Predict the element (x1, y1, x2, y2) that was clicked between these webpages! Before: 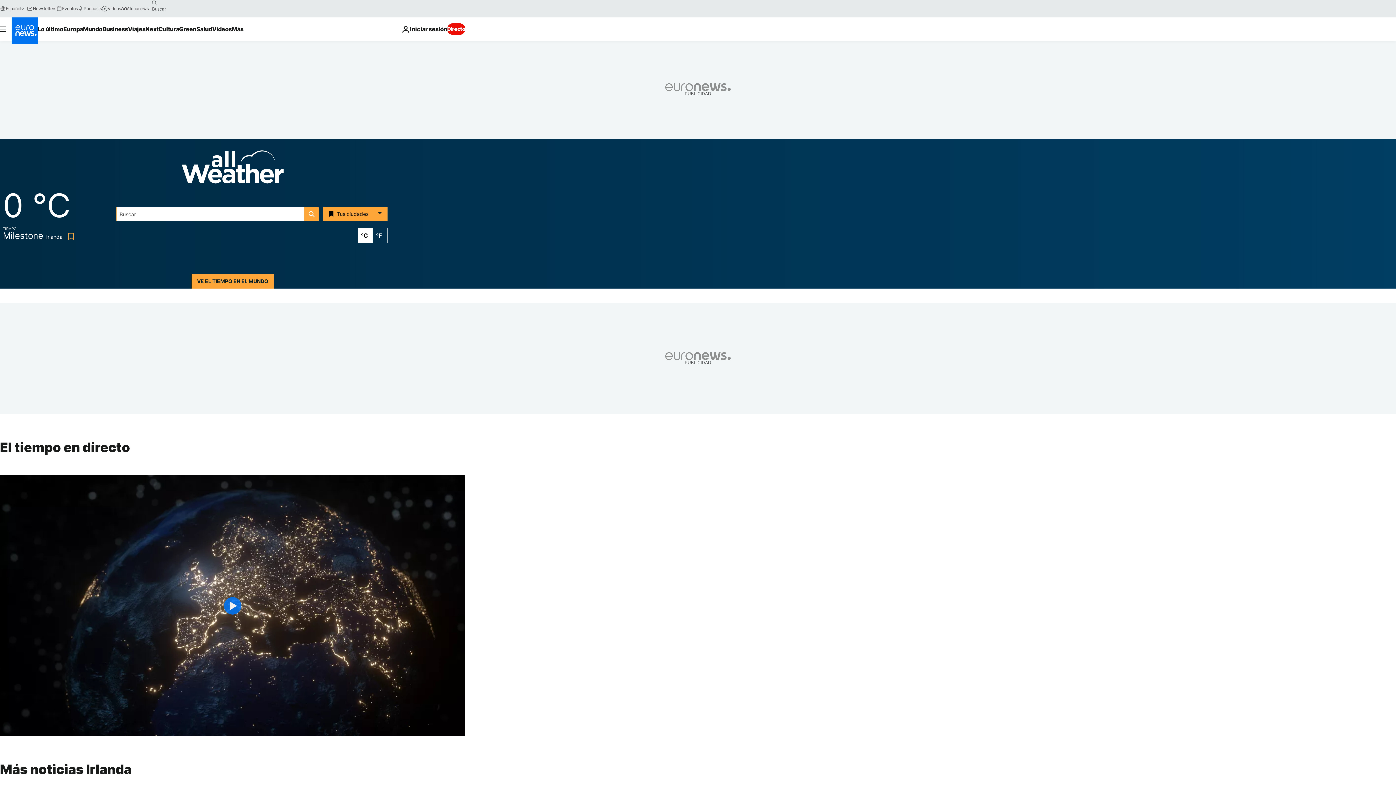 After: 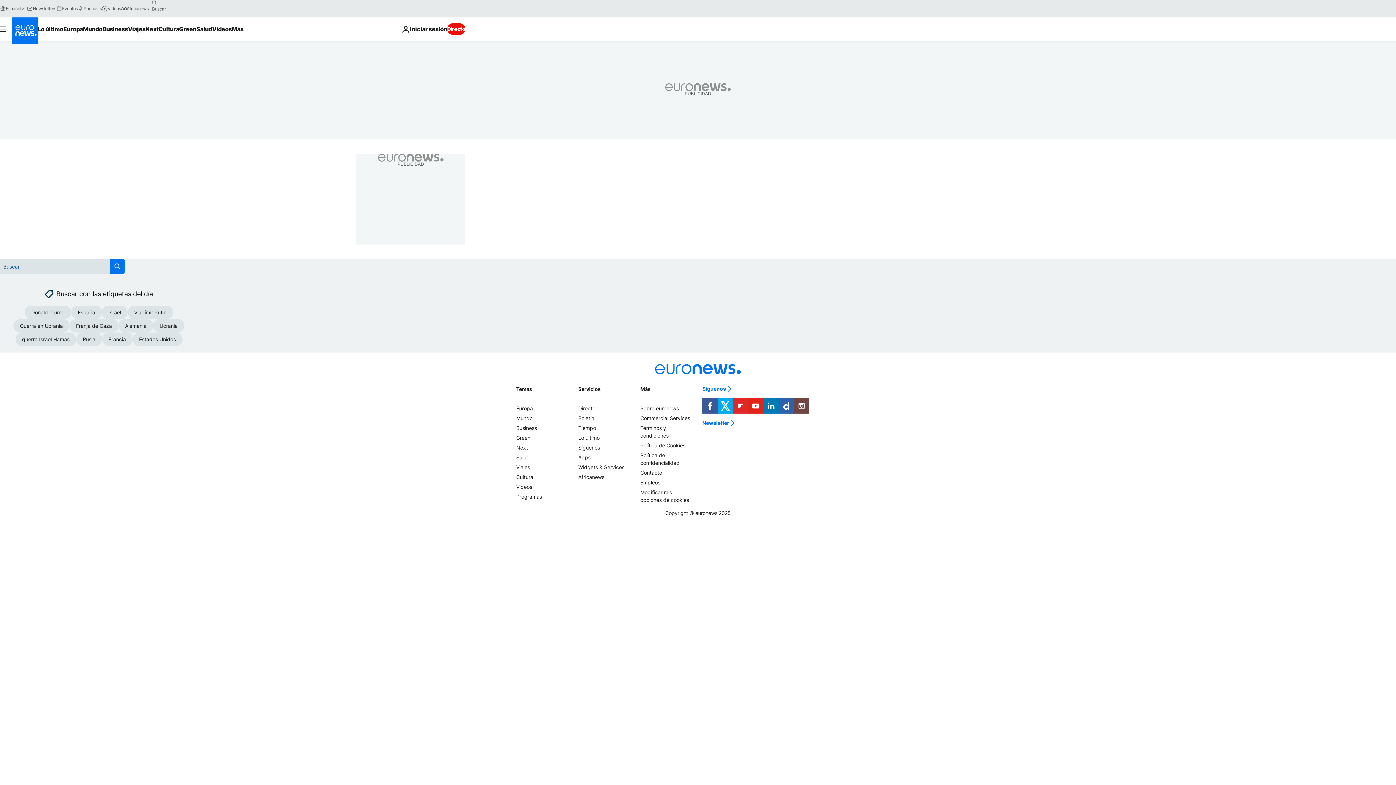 Action: label: search button bbox: (148, -2, 160, 8)